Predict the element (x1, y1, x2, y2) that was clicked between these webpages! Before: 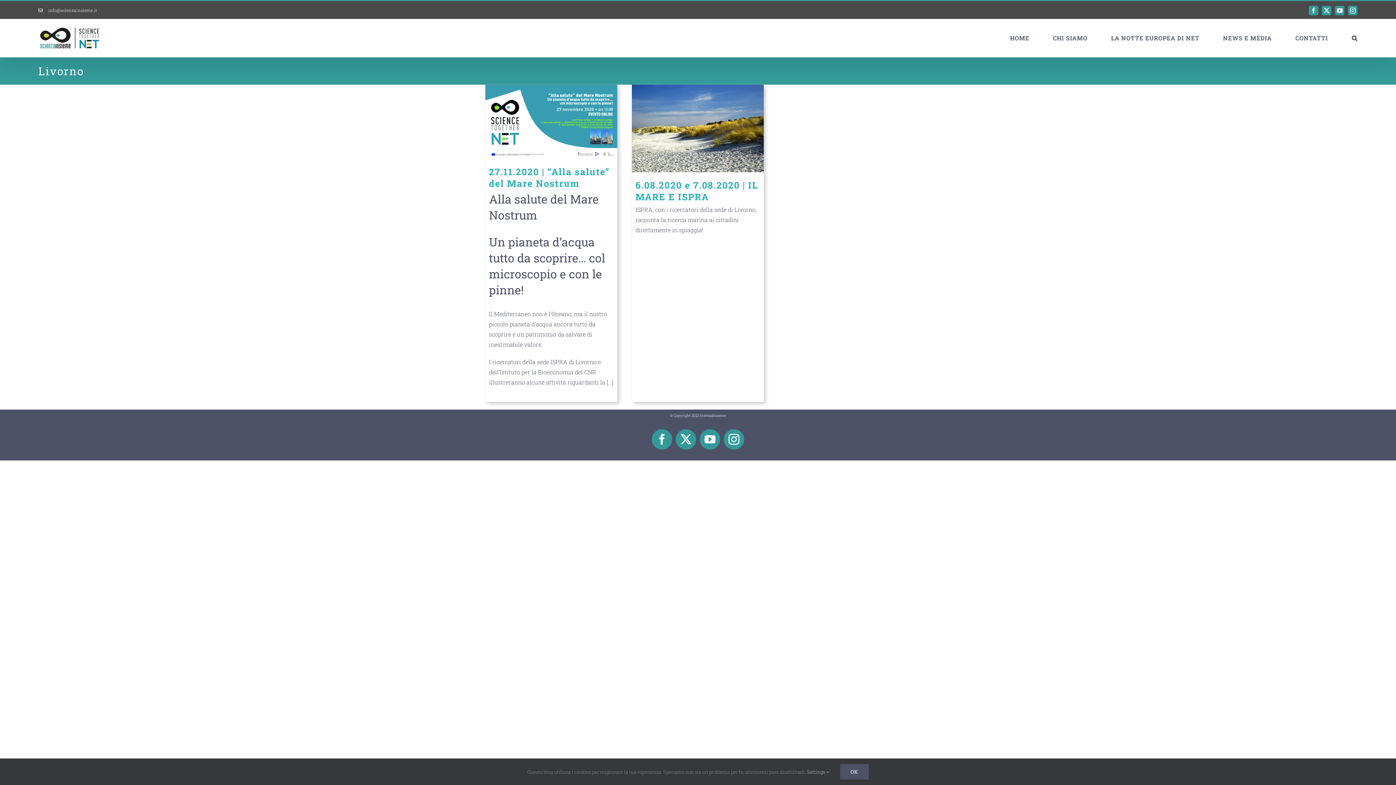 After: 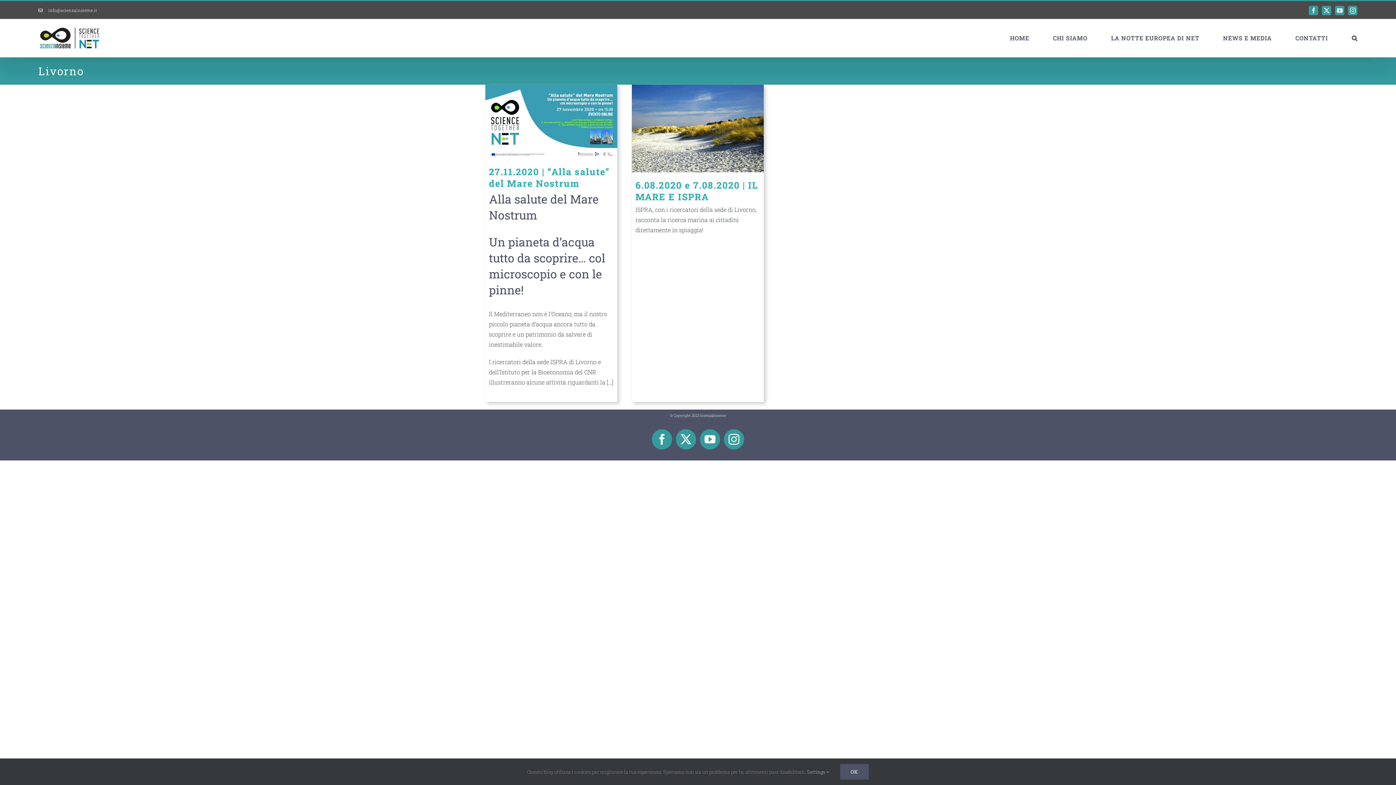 Action: bbox: (1335, 5, 1344, 15)